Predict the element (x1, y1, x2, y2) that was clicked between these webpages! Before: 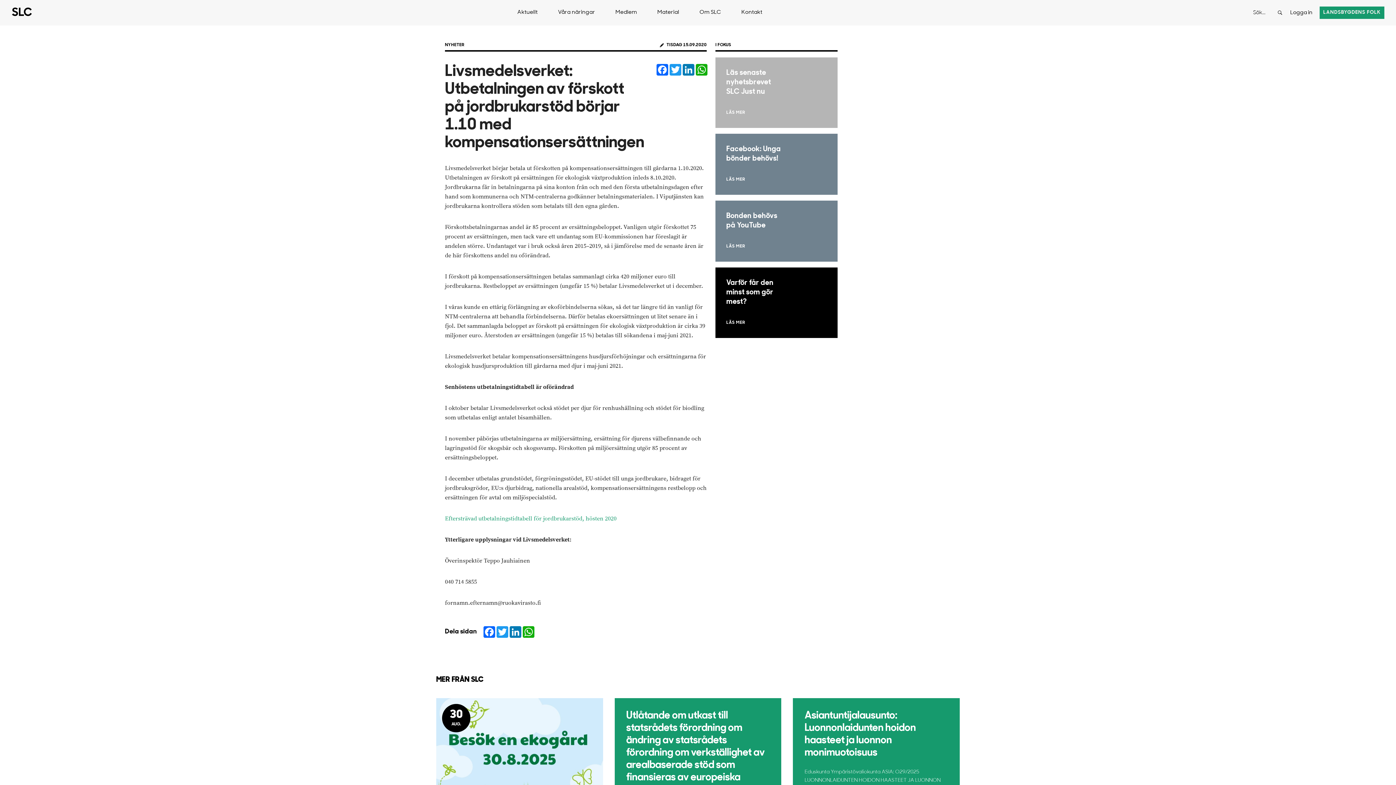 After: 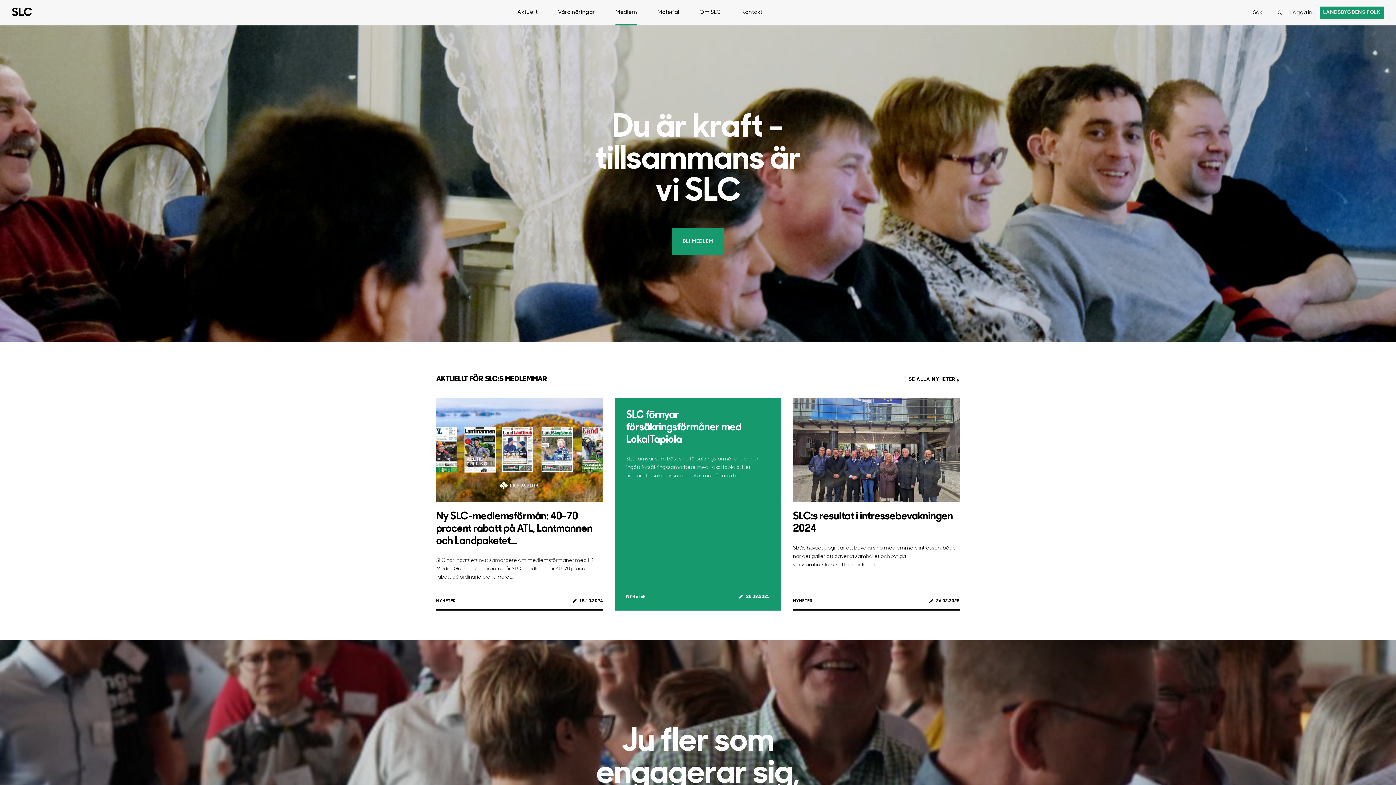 Action: bbox: (615, 0, 637, 25) label: Medlem